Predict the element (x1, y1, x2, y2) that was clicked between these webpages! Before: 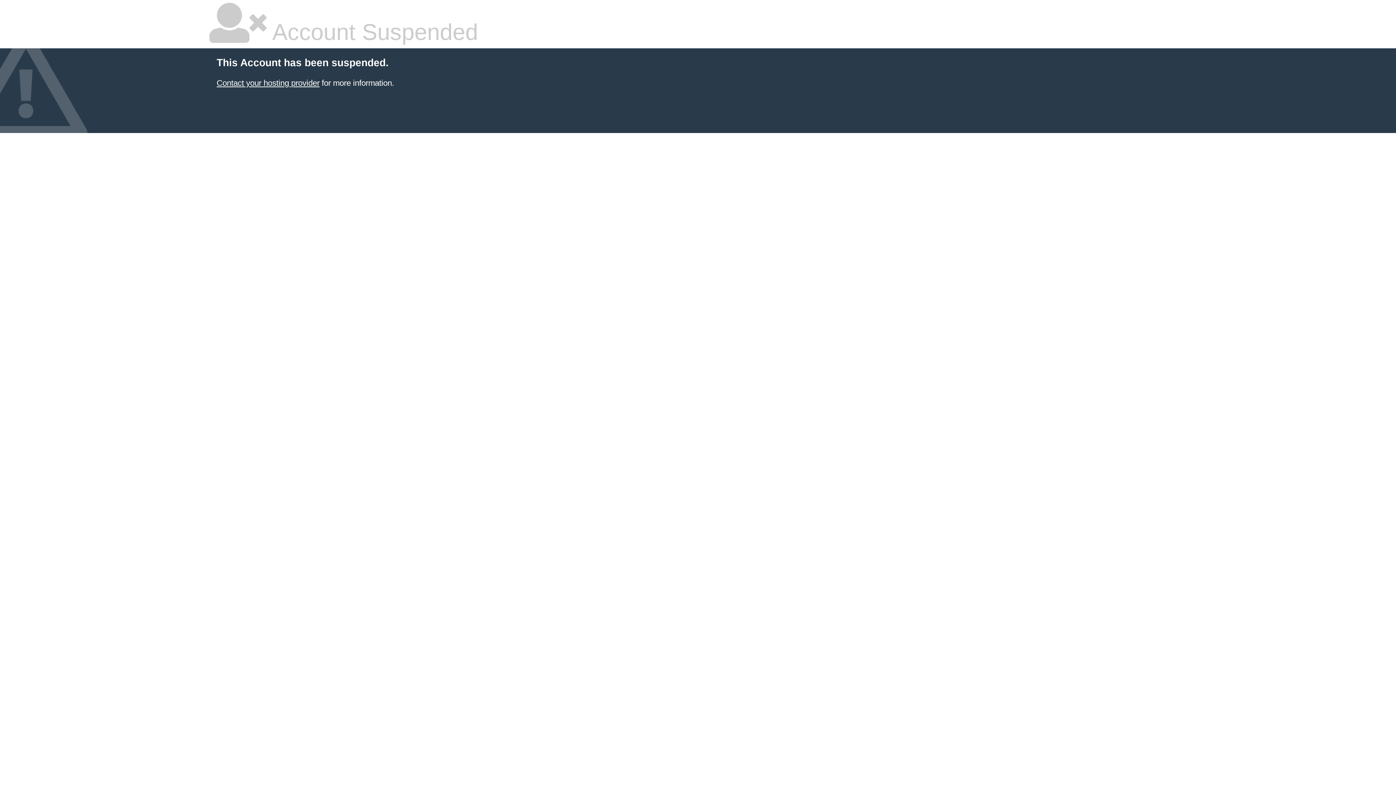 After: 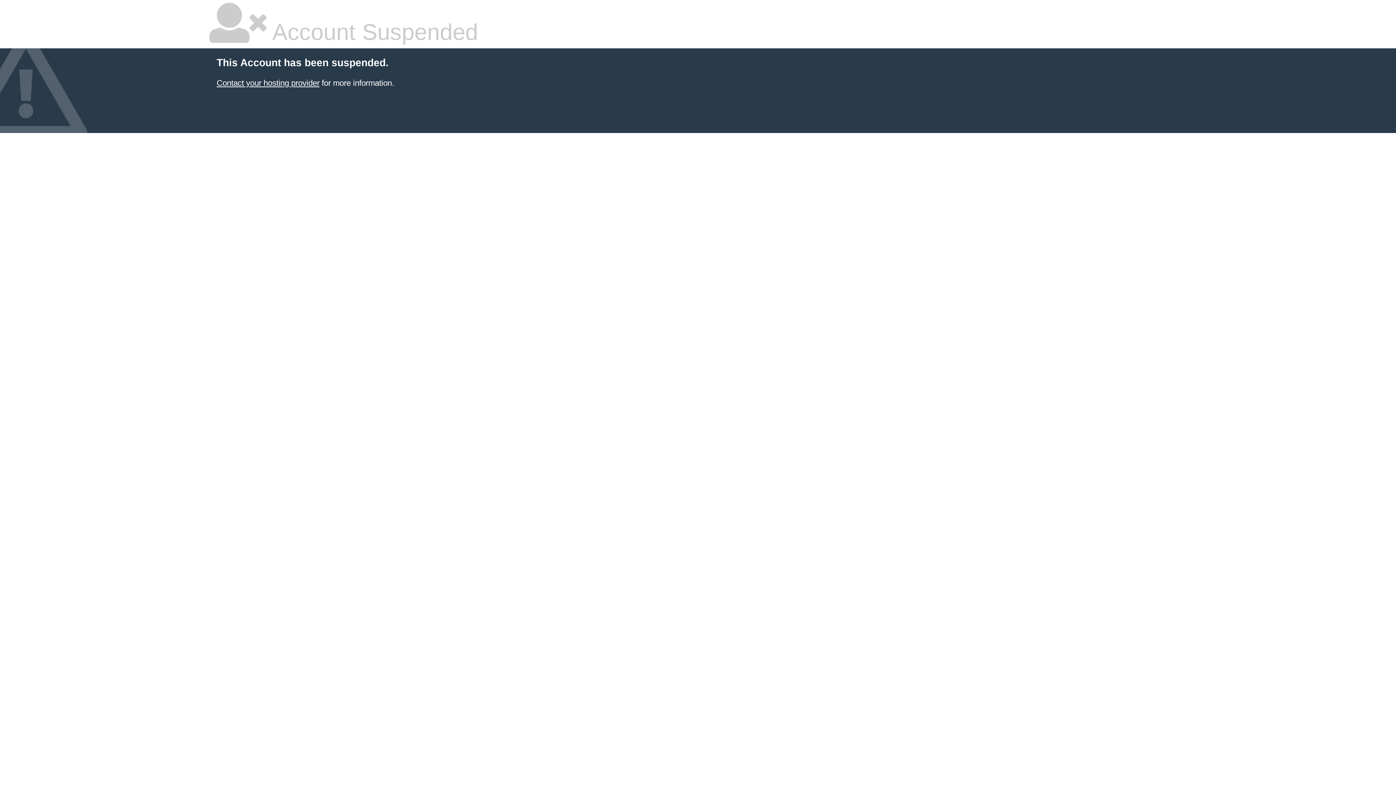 Action: bbox: (216, 78, 319, 87) label: Contact your hosting provider